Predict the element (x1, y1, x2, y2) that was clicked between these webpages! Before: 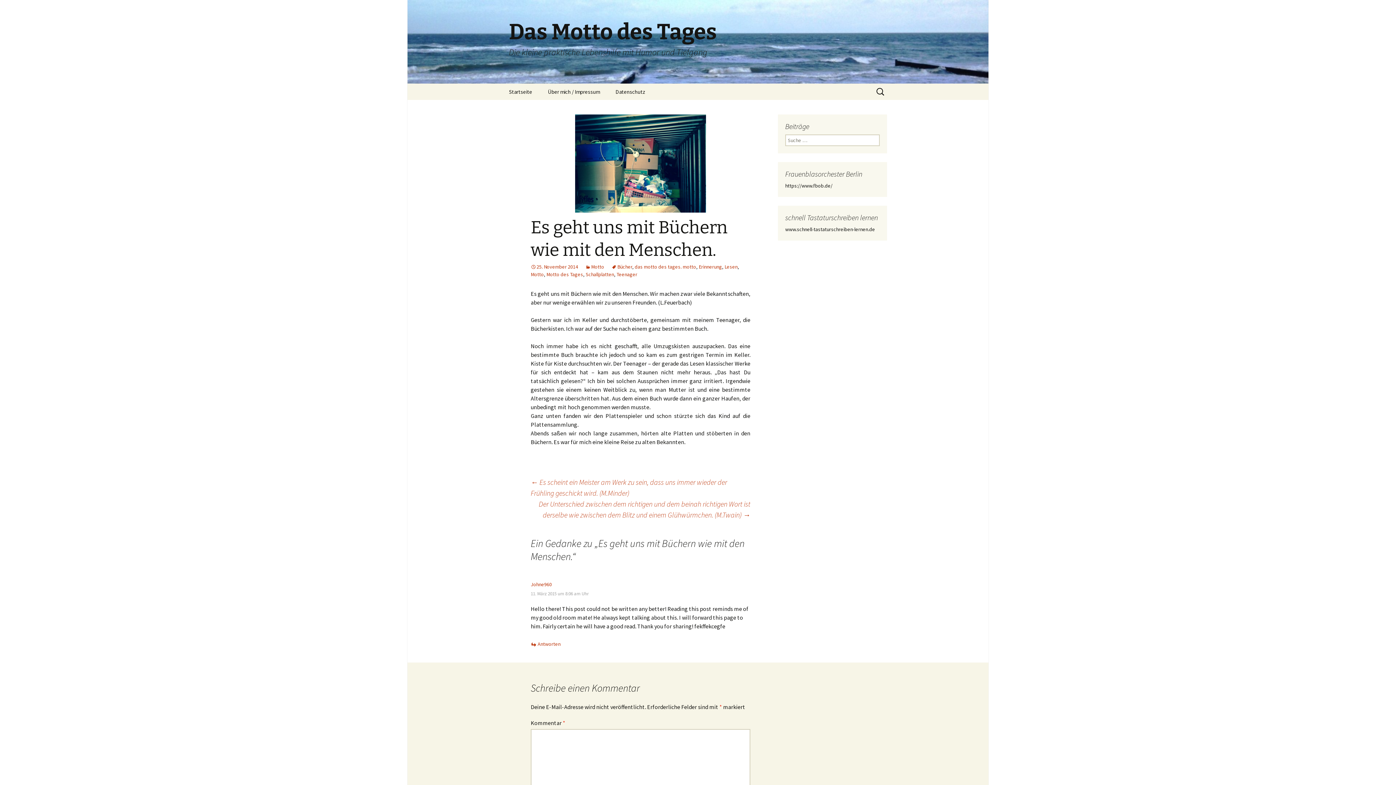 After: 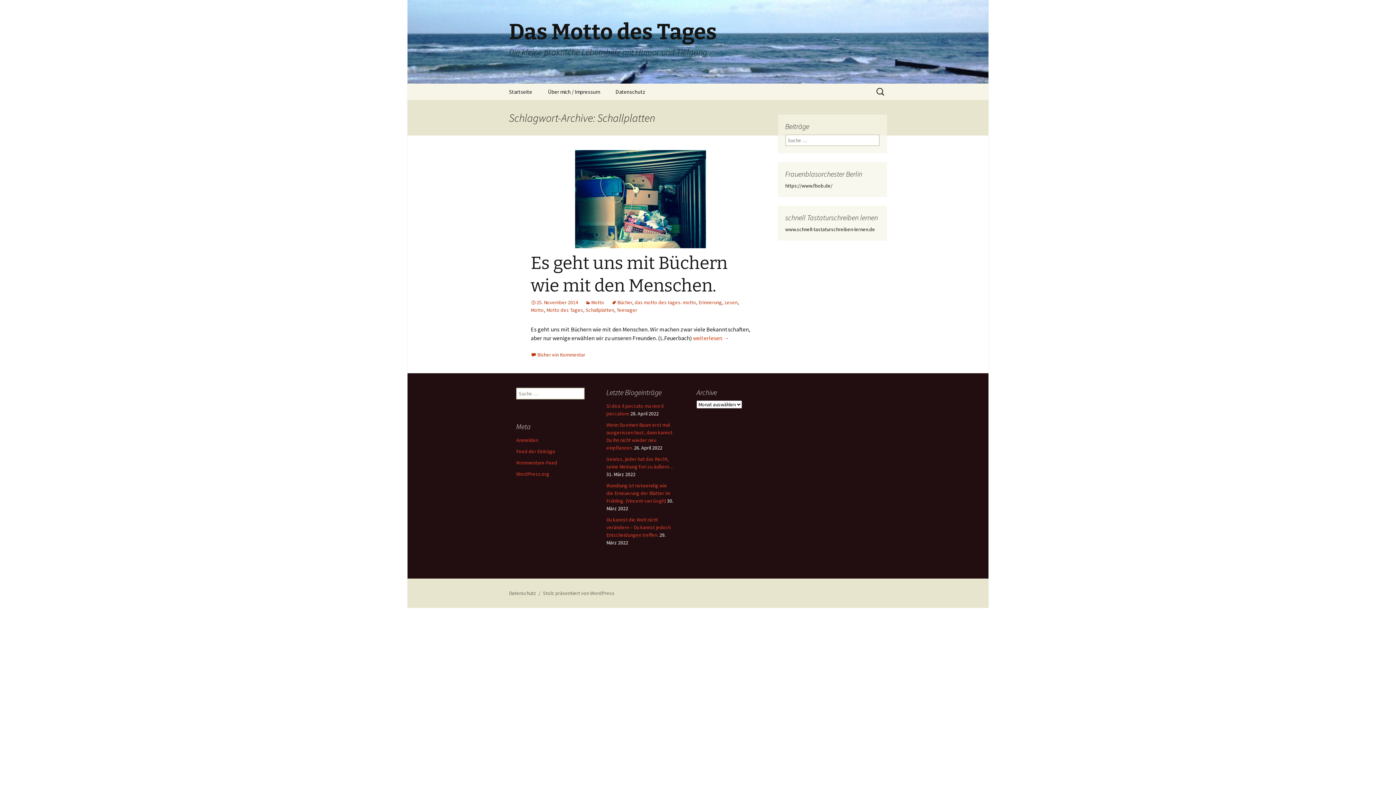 Action: label: Schallplatten bbox: (585, 271, 614, 277)